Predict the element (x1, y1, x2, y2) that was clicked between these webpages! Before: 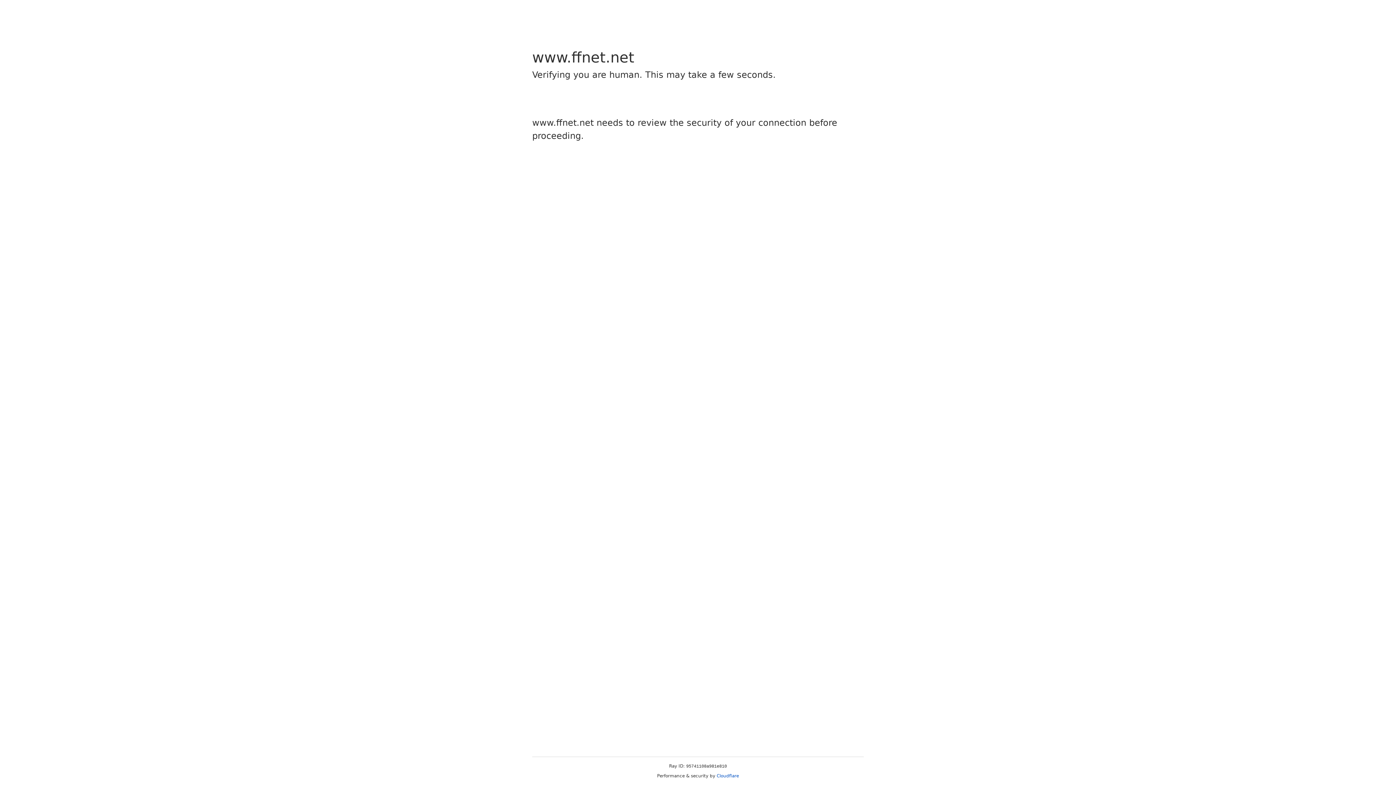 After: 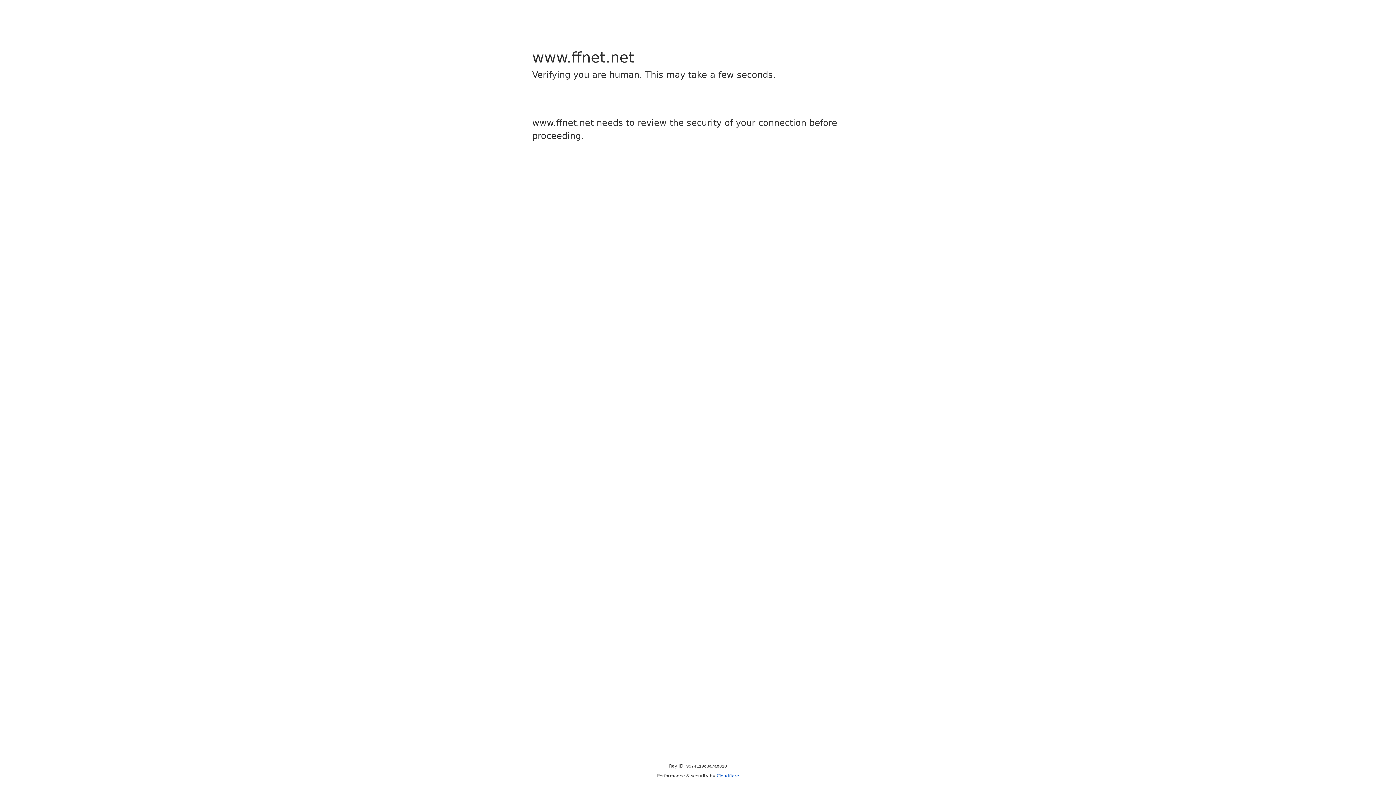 Action: bbox: (716, 773, 739, 778) label: Cloudflare